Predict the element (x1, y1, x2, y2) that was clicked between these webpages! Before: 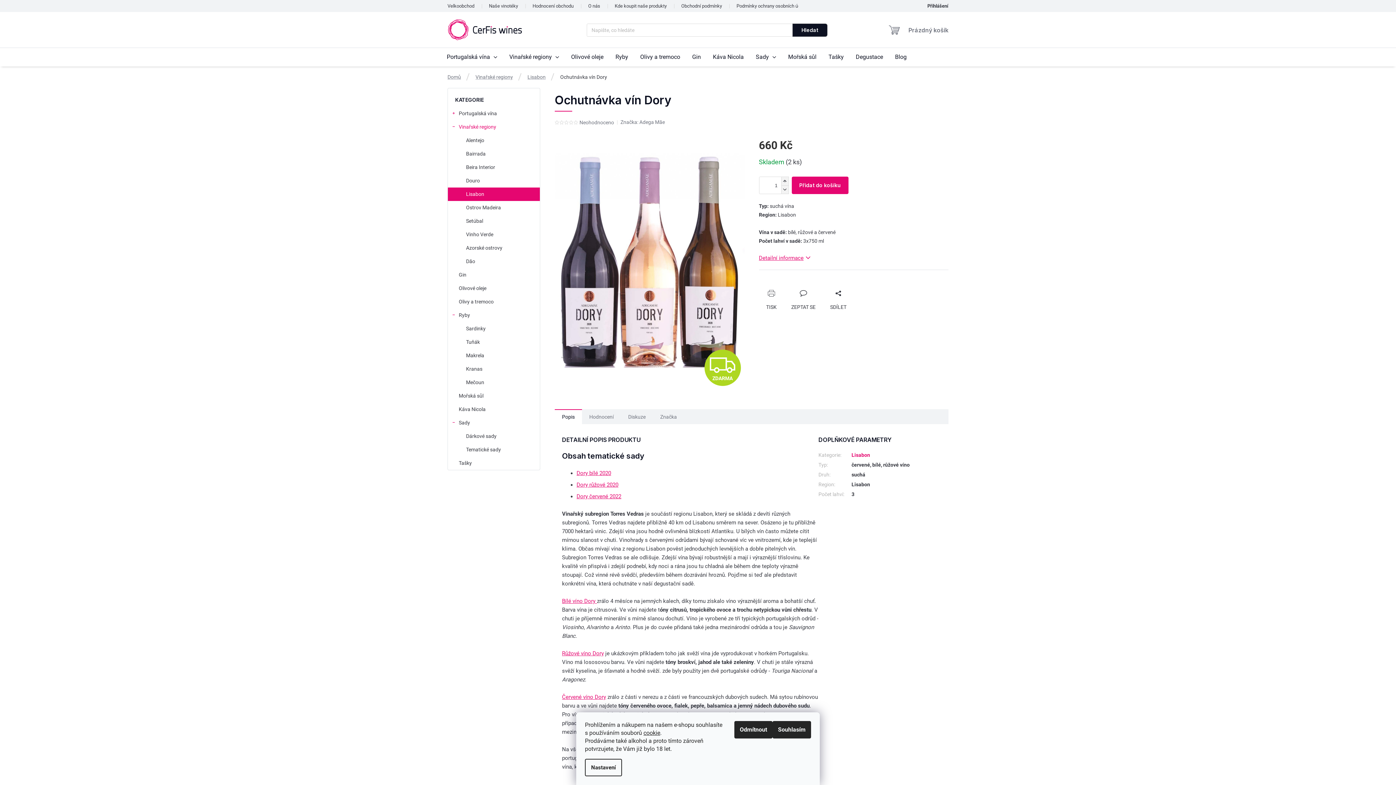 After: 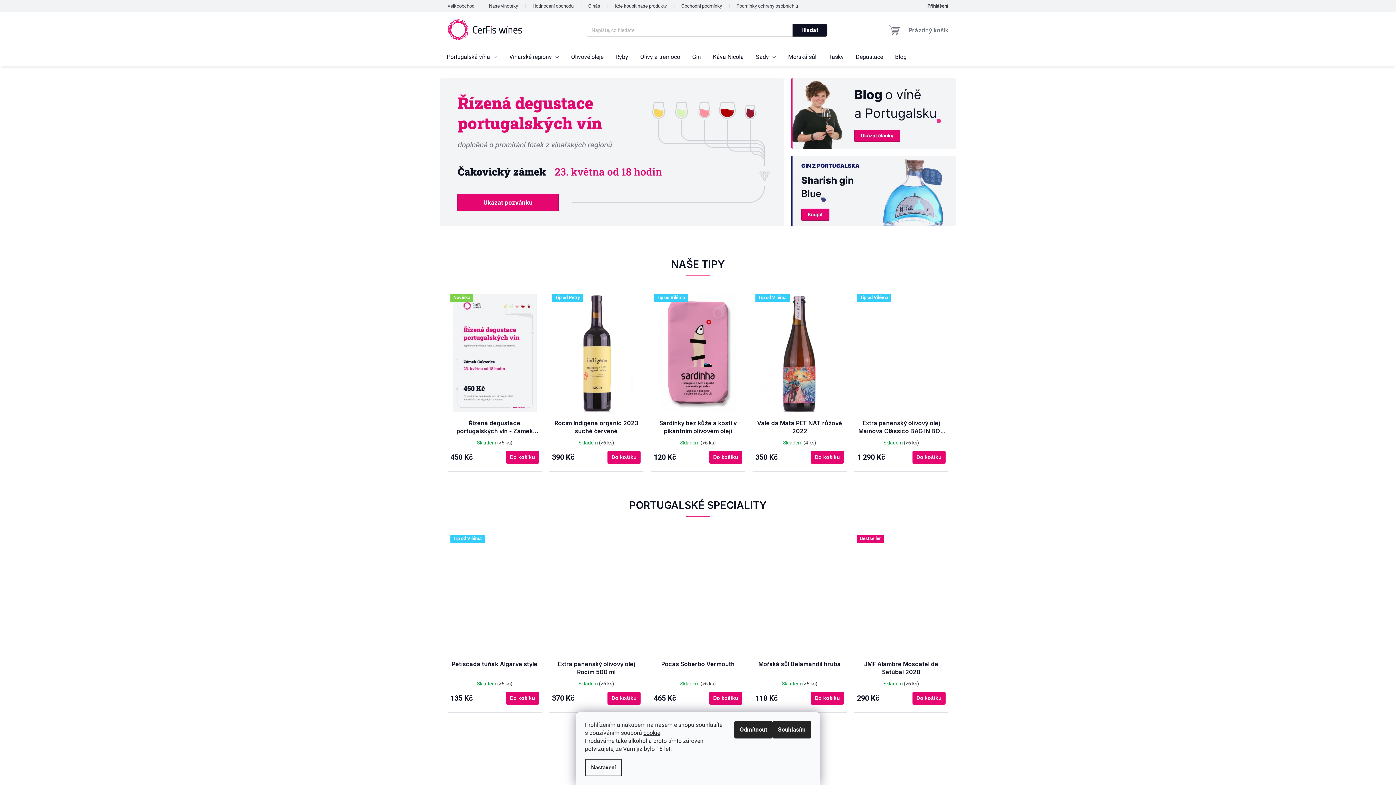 Action: label: Domů bbox: (440, 66, 468, 88)